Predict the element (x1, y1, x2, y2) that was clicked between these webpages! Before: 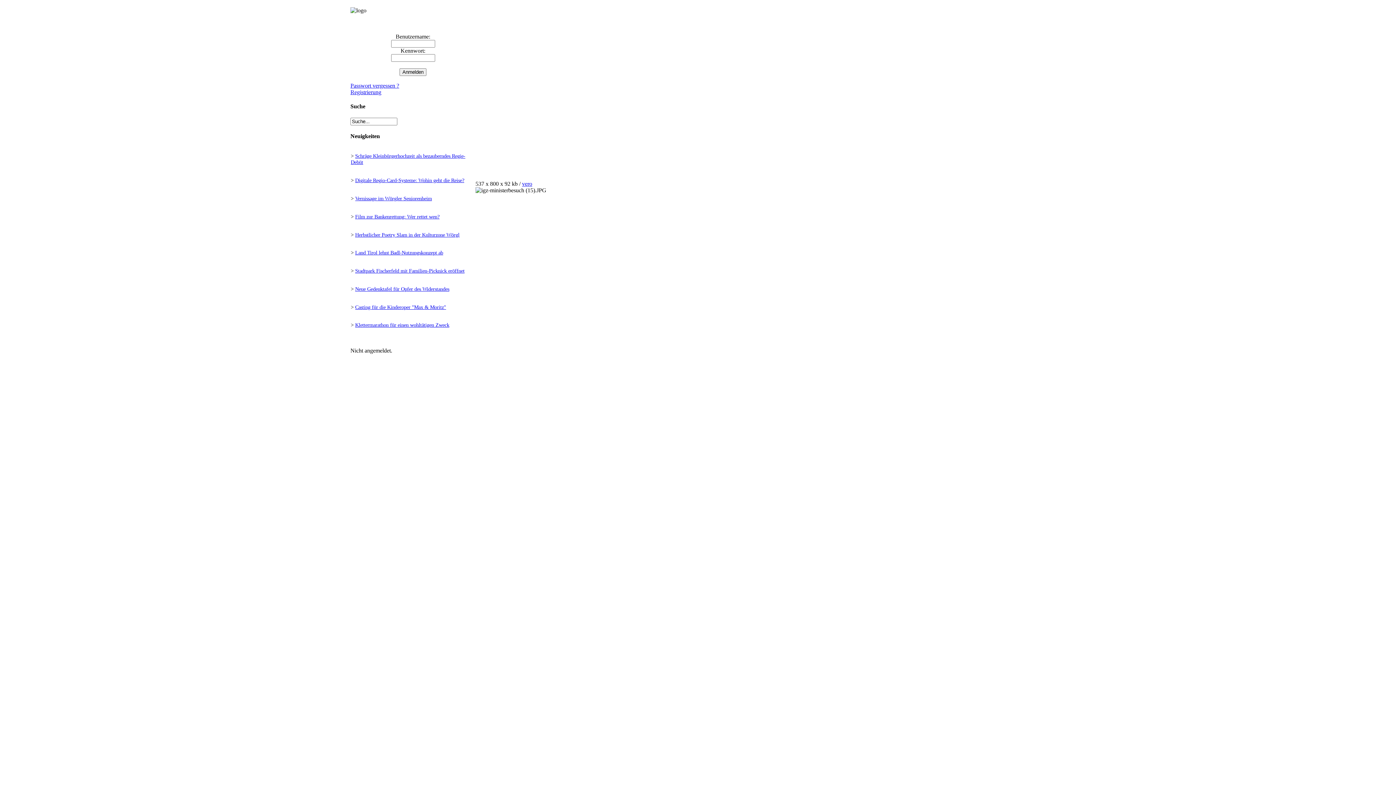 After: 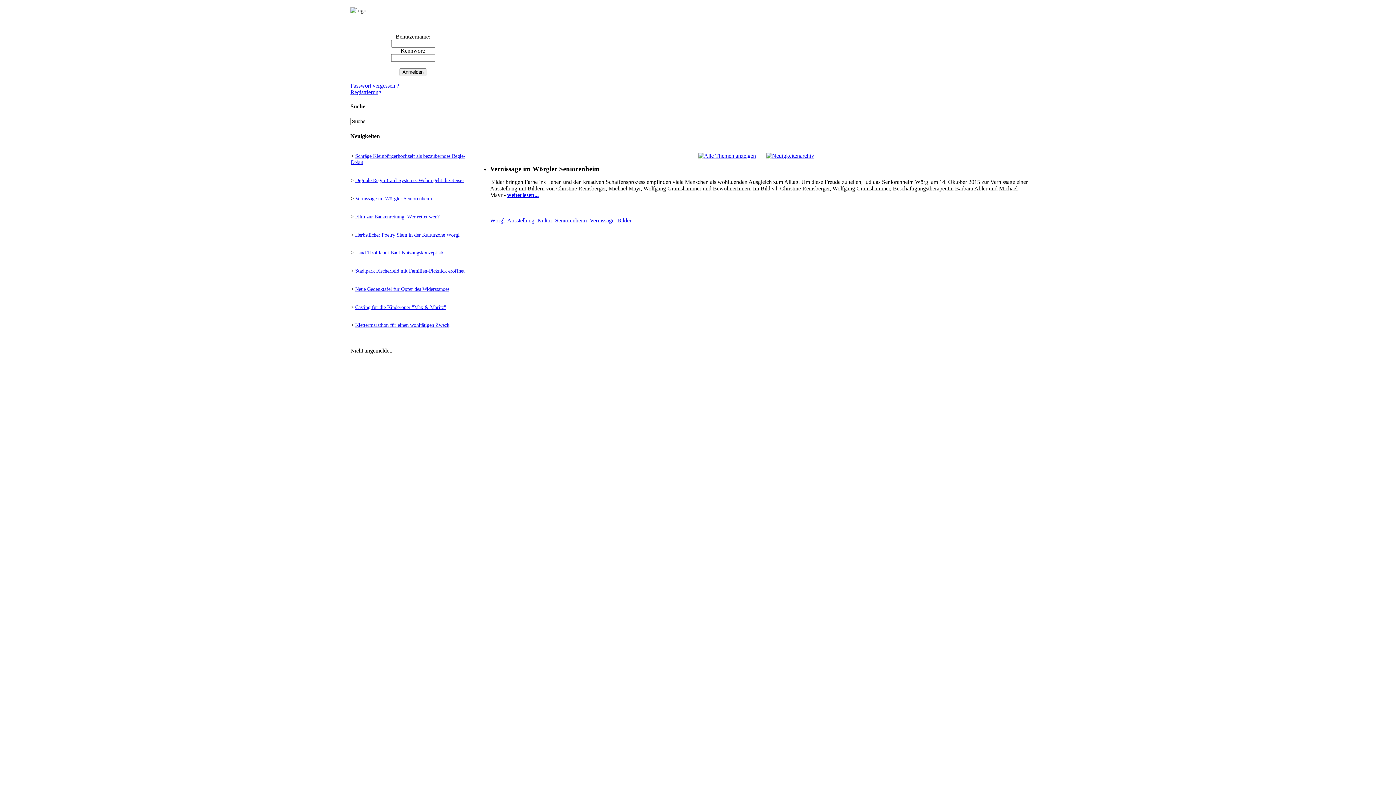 Action: bbox: (355, 195, 432, 201) label: Vernissage im Wörgler Seniorenheim